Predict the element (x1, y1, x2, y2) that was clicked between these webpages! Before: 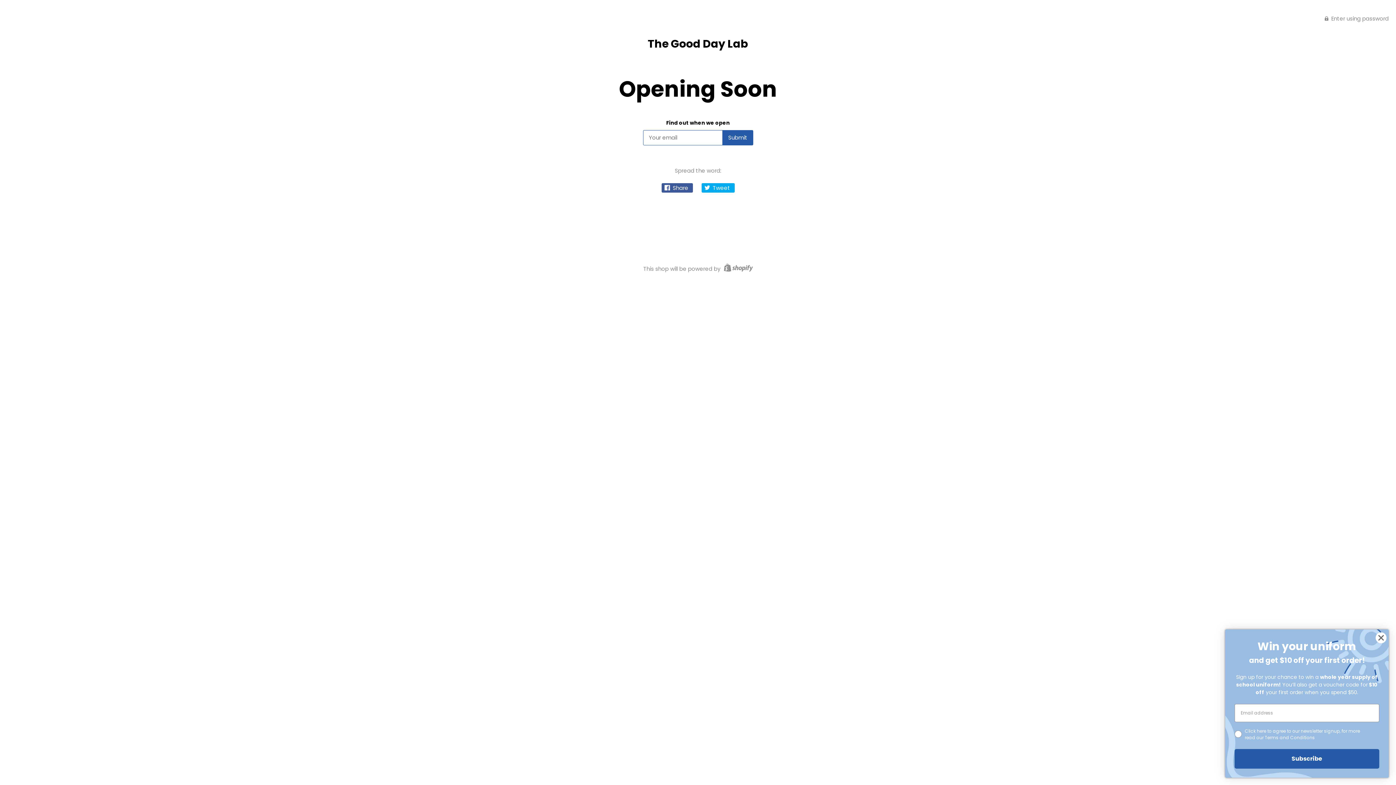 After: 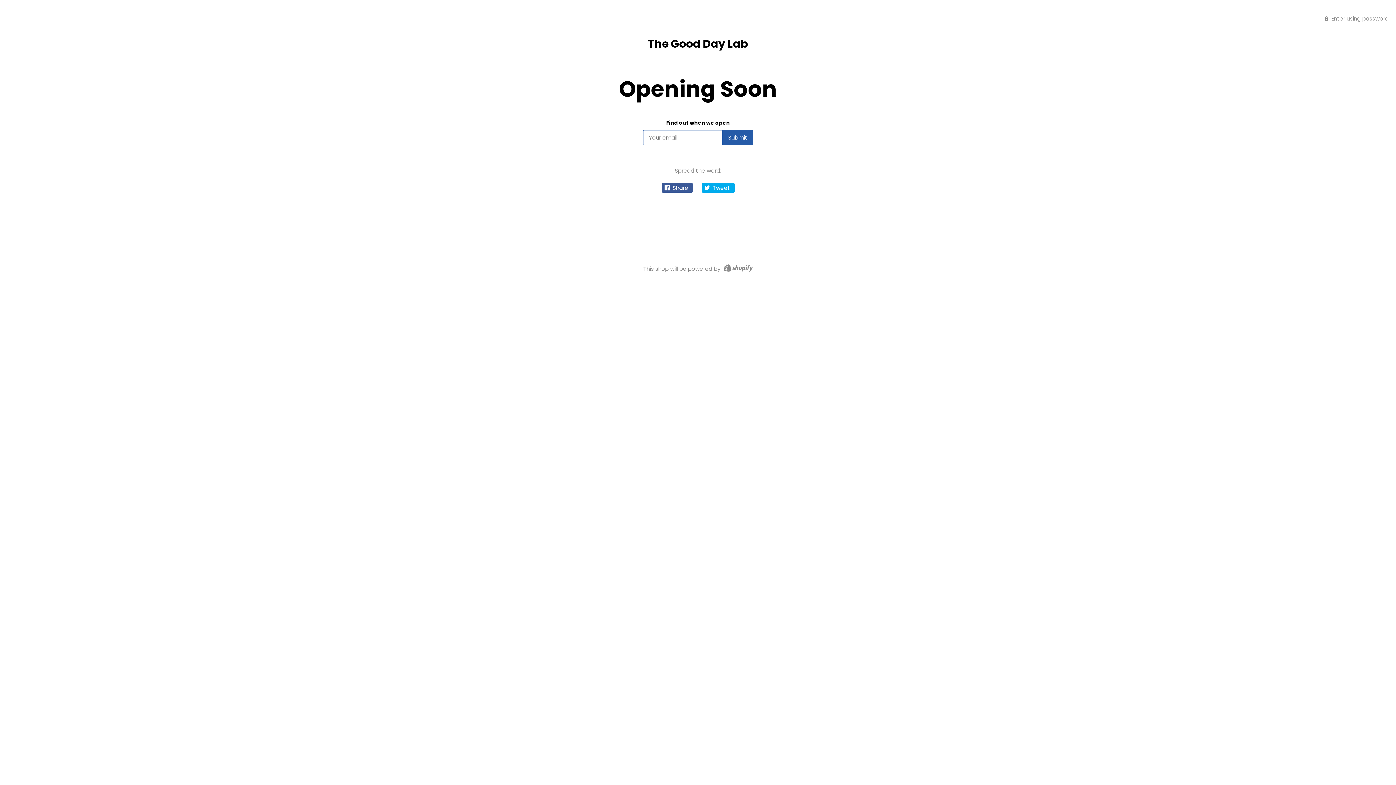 Action: label: Close dialog bbox: (1389, 632, 1400, 643)